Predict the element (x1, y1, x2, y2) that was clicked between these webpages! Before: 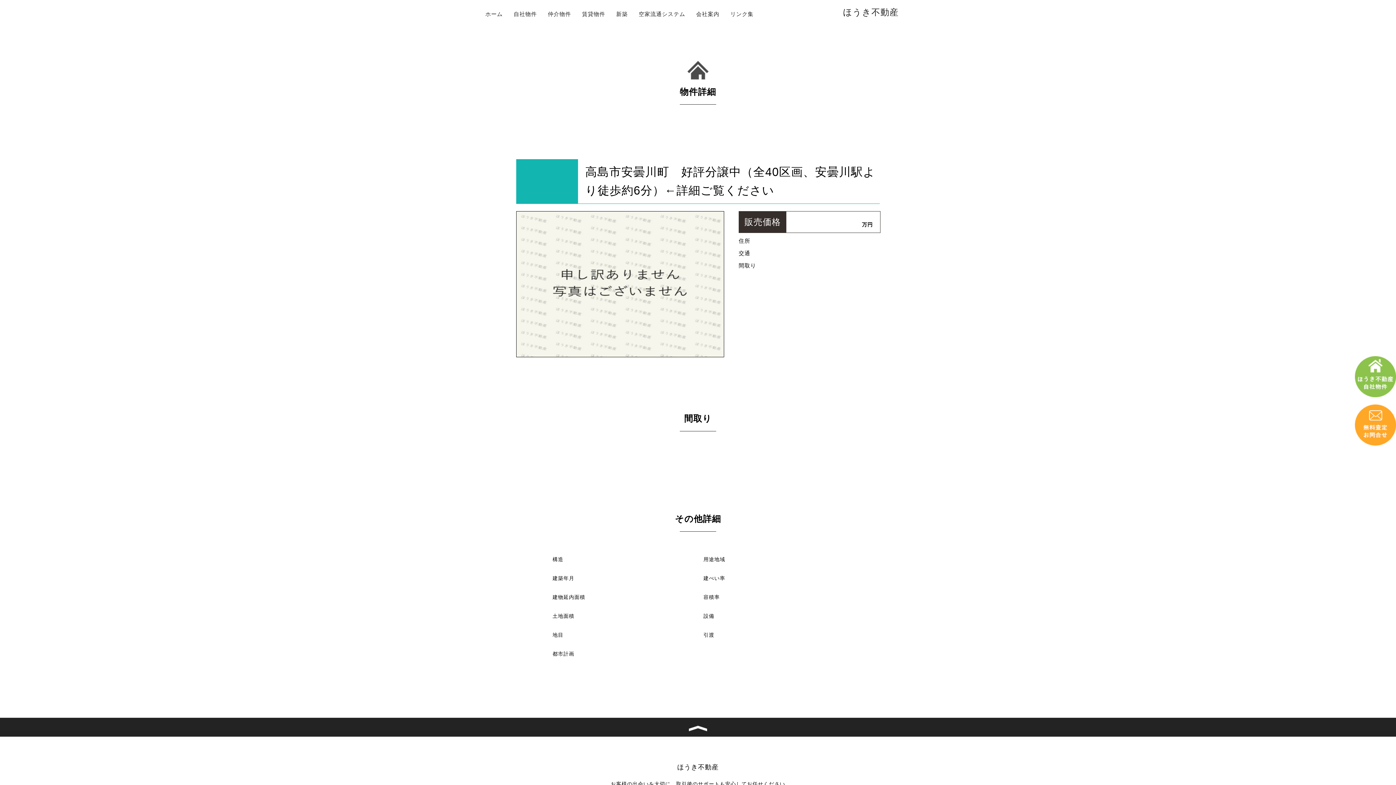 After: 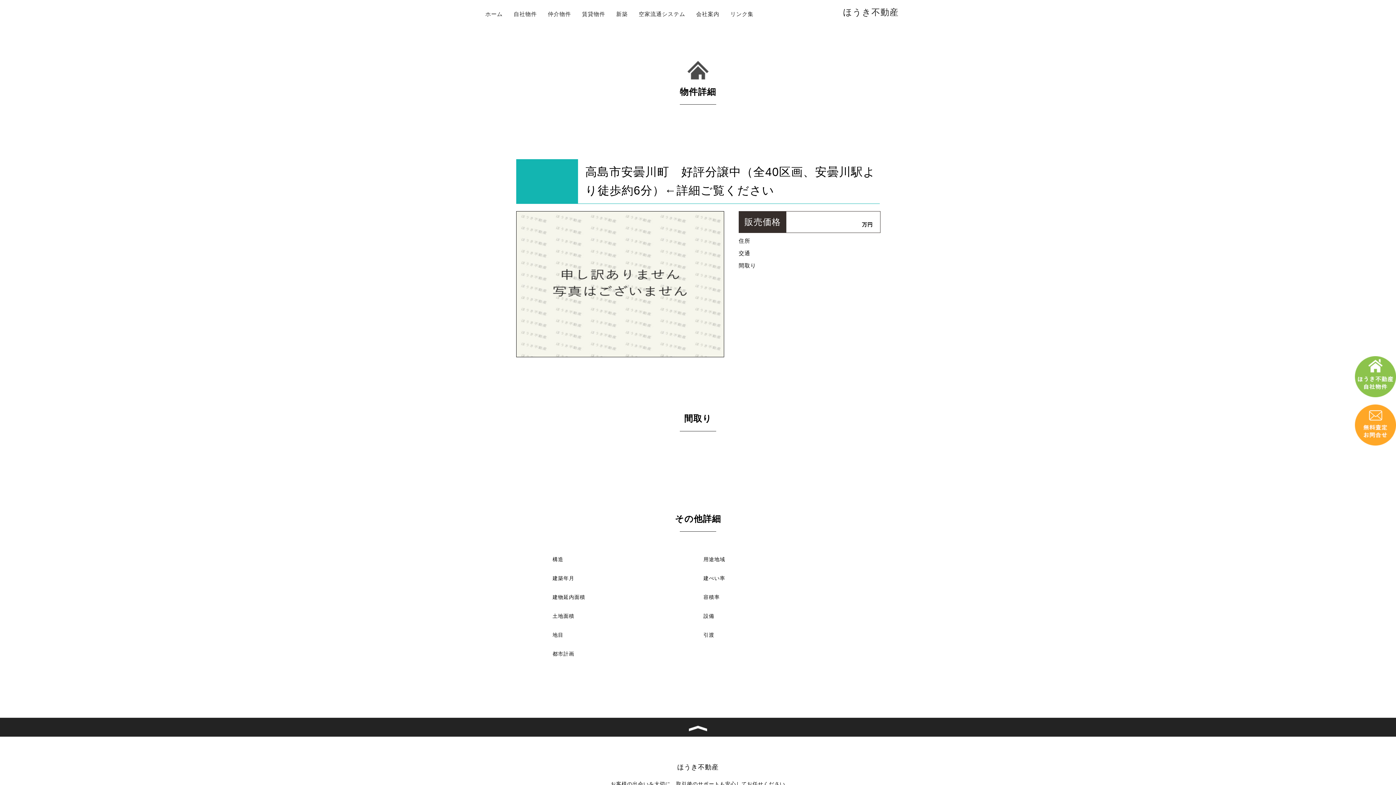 Action: bbox: (689, 724, 707, 730)